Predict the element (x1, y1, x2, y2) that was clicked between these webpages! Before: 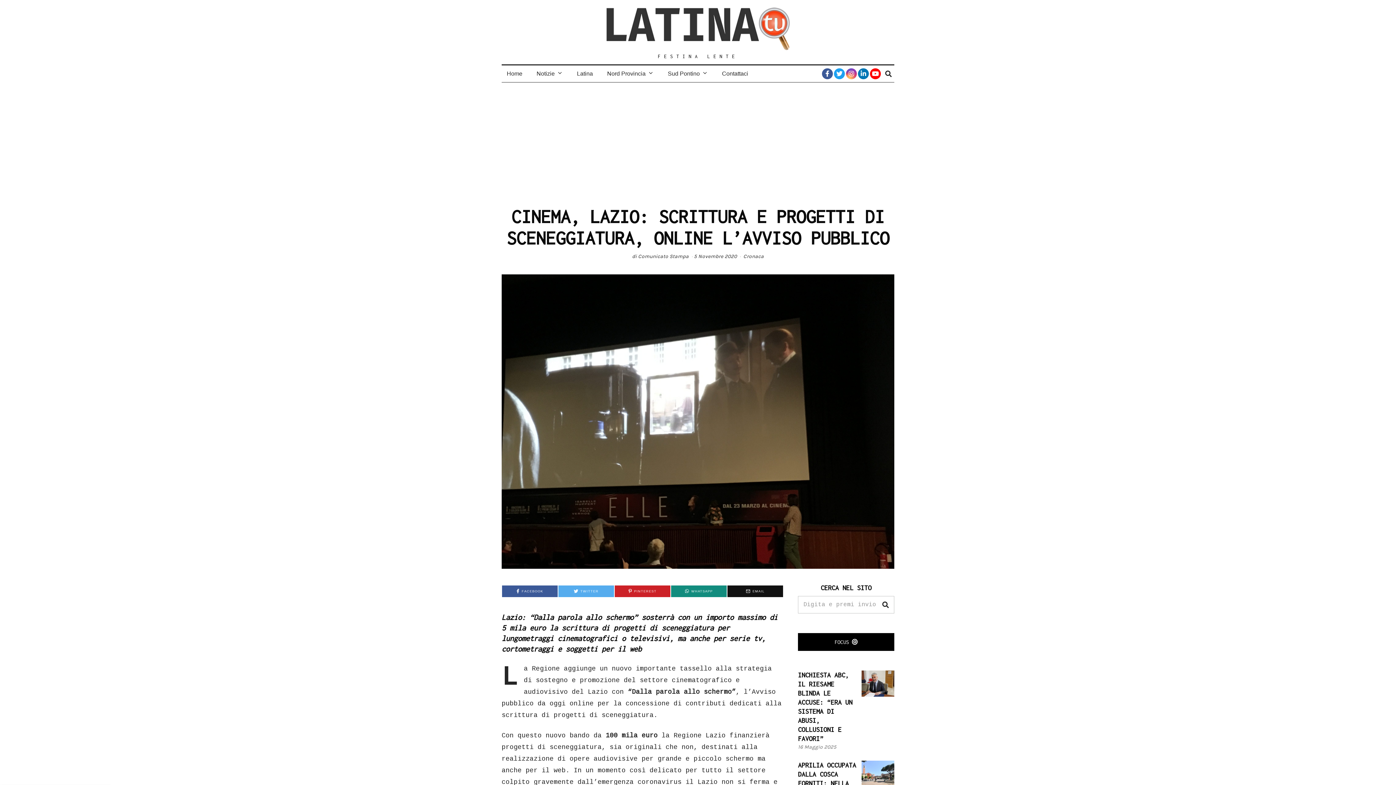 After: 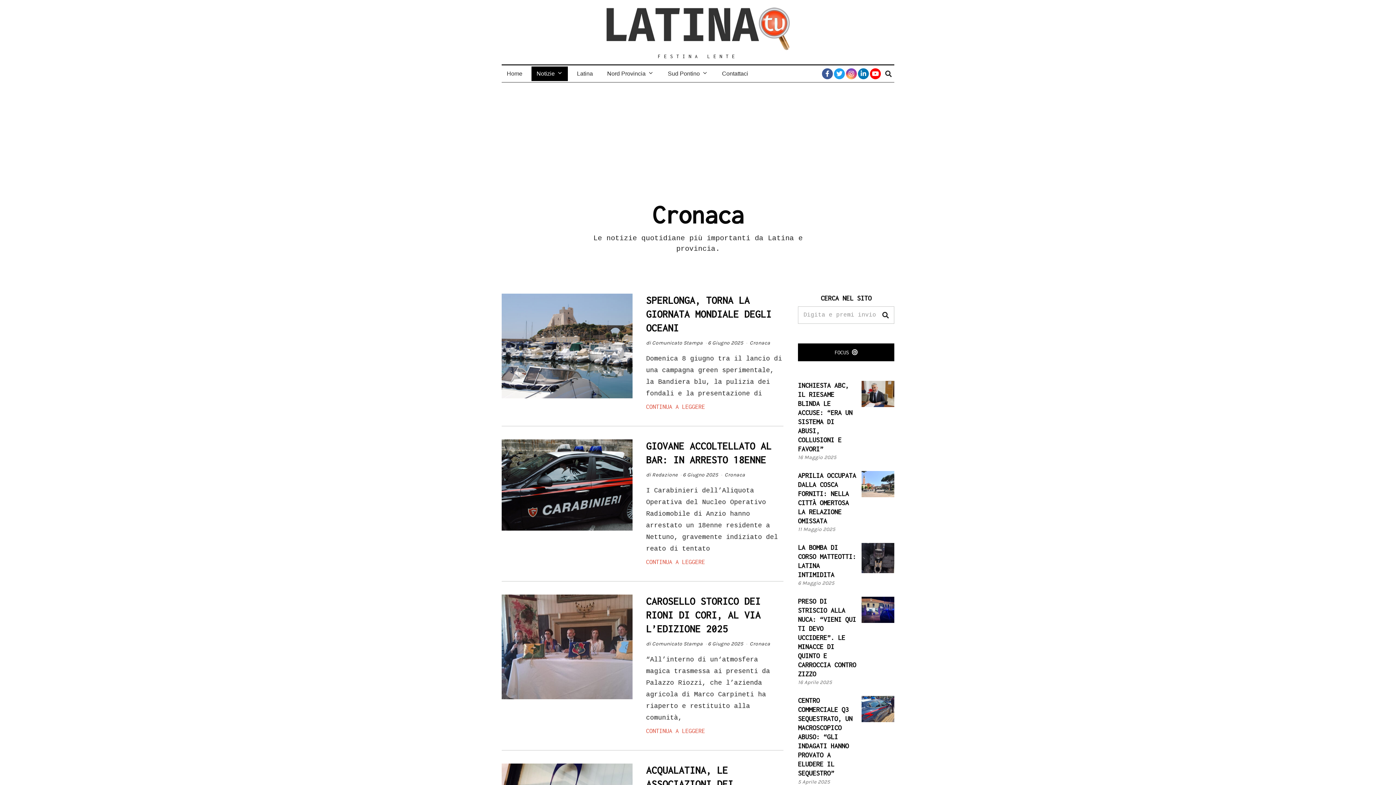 Action: bbox: (743, 253, 764, 259) label: Cronaca